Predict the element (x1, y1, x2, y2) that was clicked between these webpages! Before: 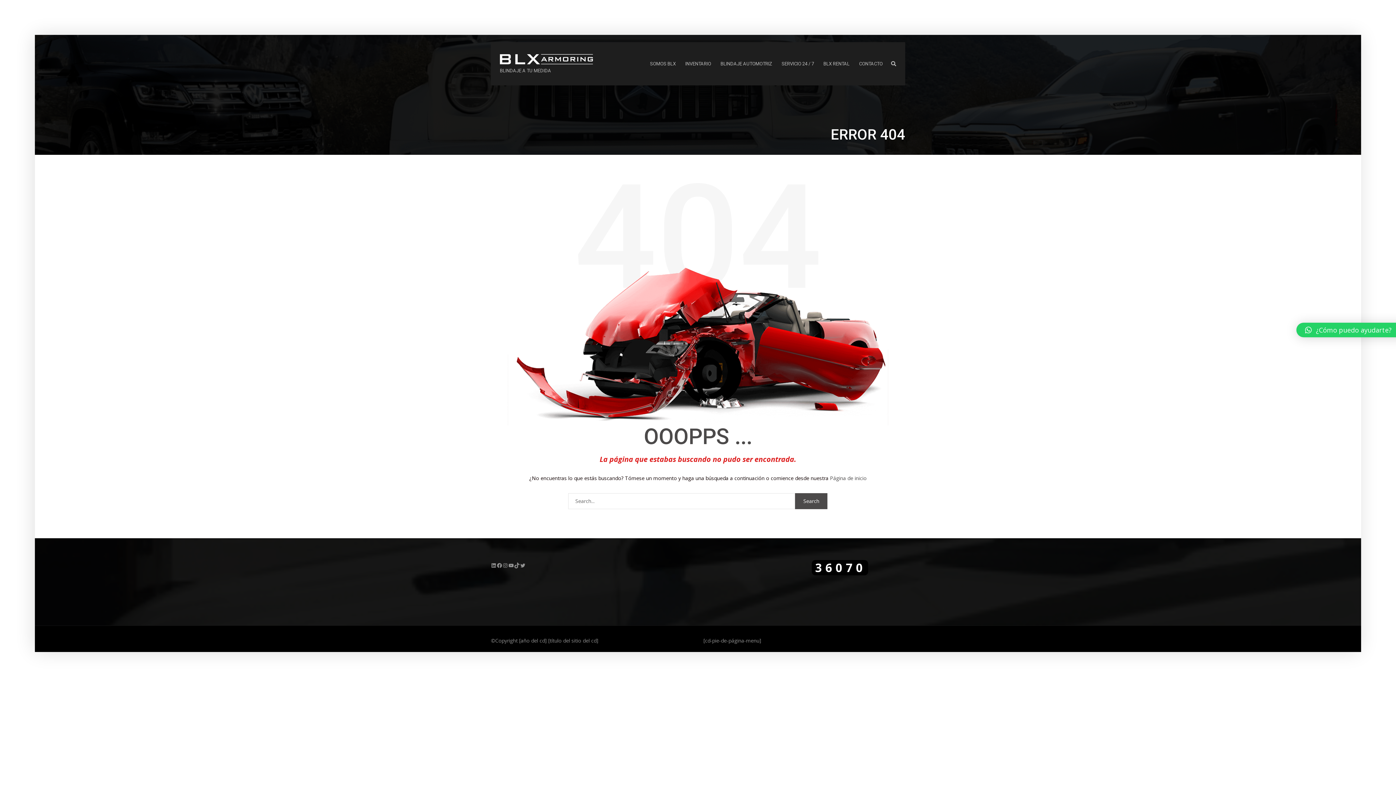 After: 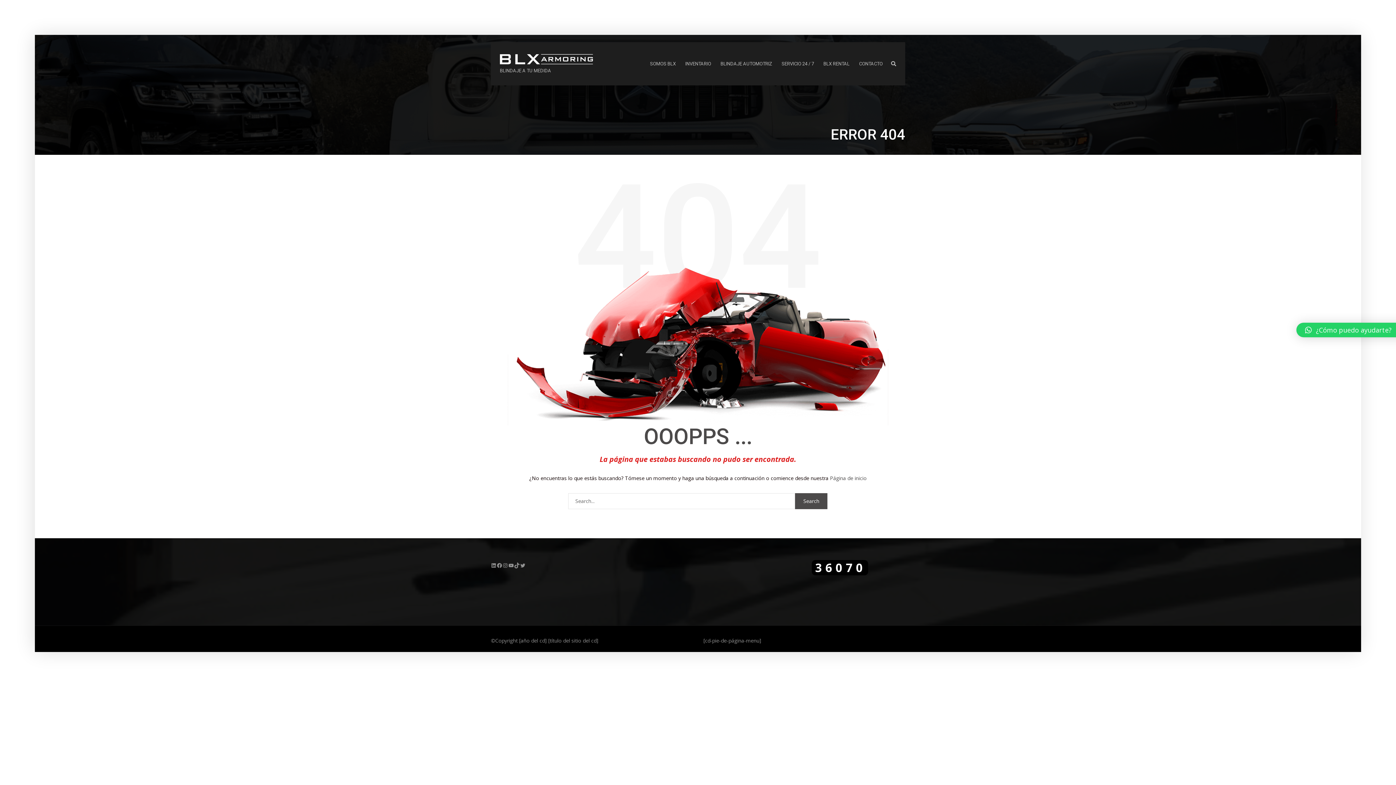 Action: bbox: (1296, 322, 1413, 337) label: ¿Cómo puedo ayudarte?